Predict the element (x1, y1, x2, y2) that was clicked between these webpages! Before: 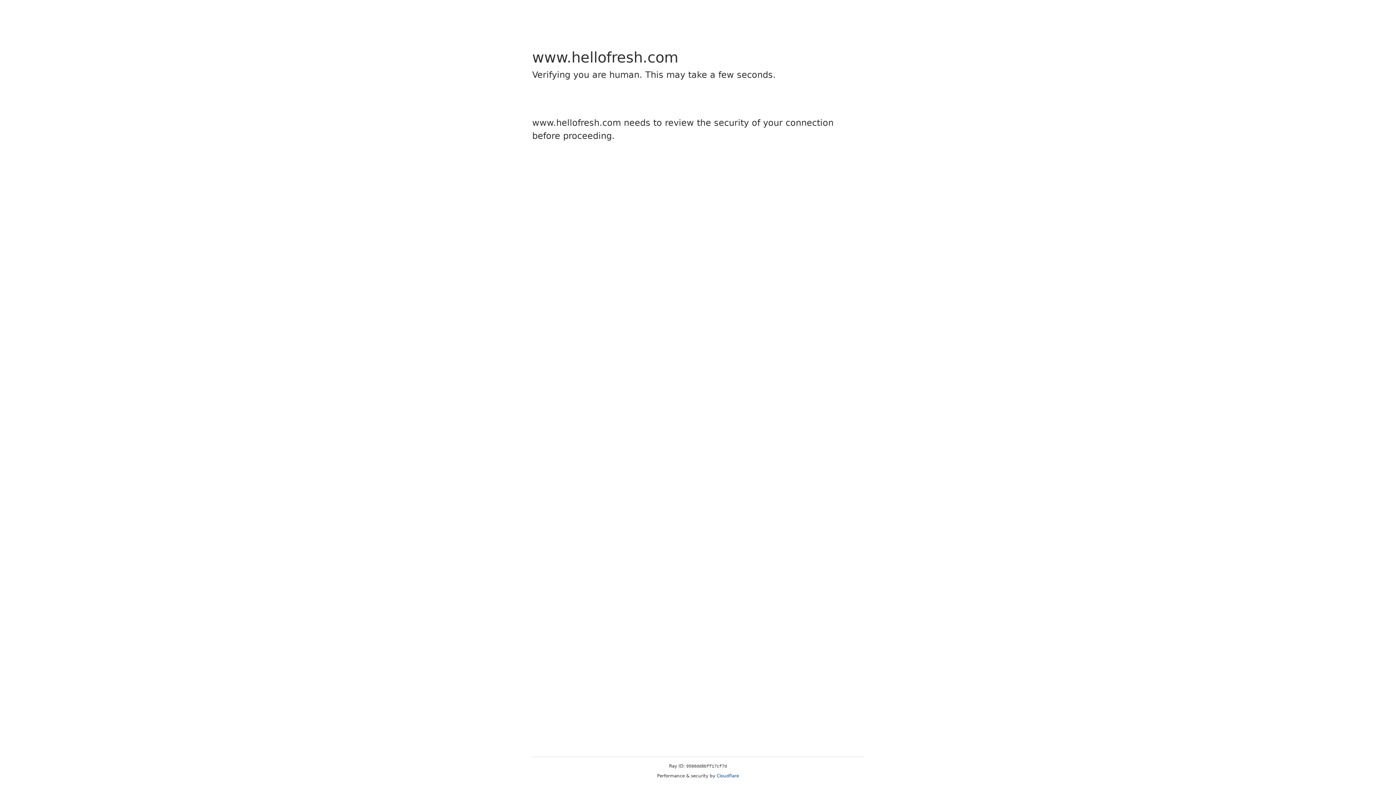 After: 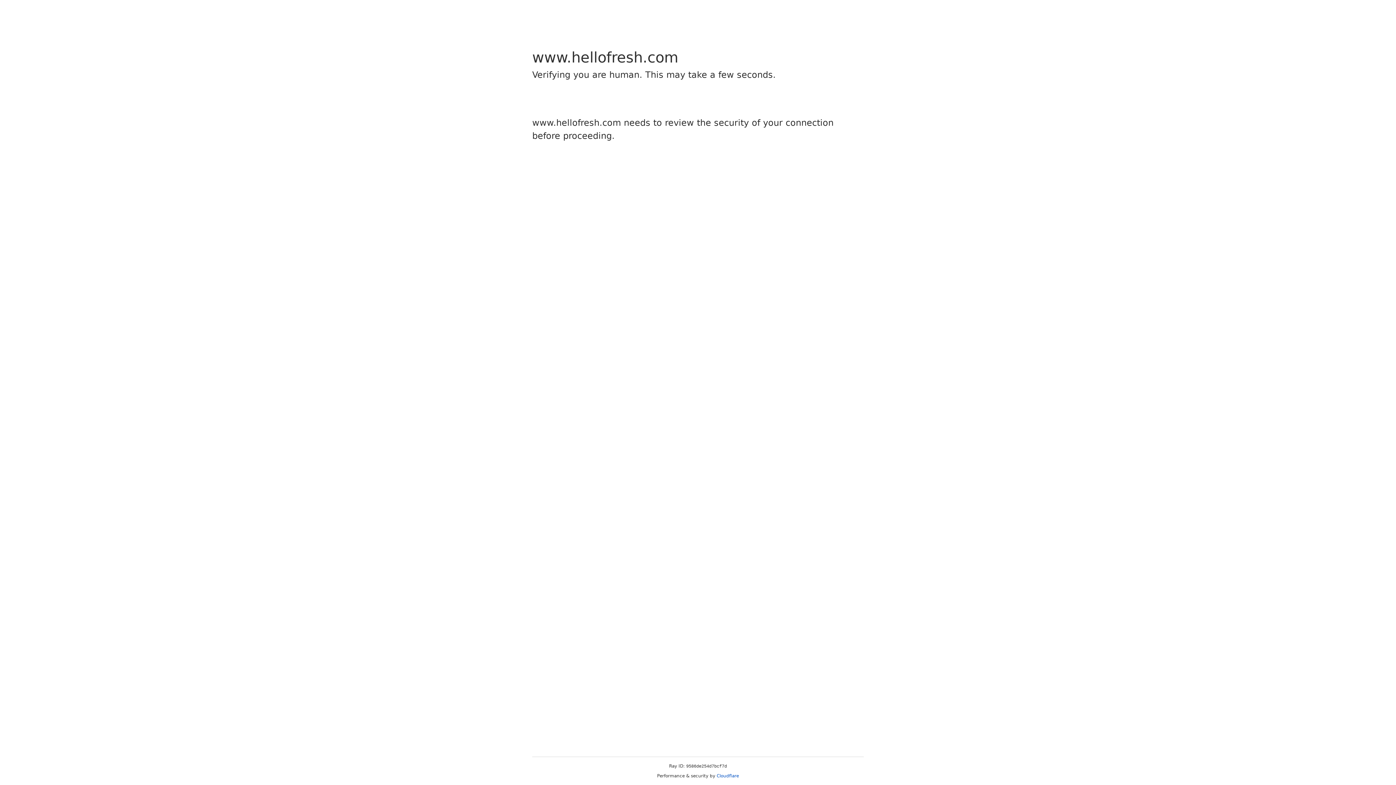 Action: bbox: (716, 773, 739, 778) label: Cloudflare